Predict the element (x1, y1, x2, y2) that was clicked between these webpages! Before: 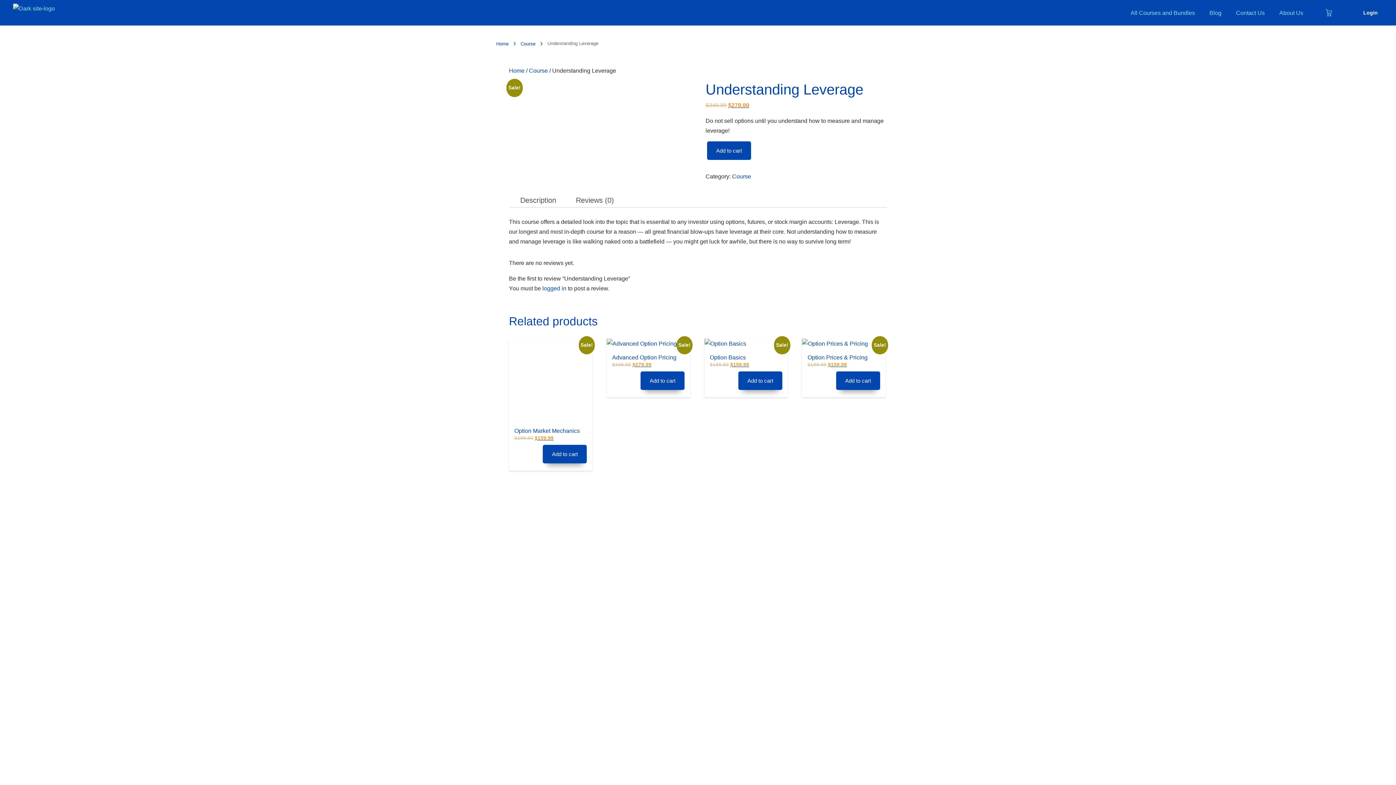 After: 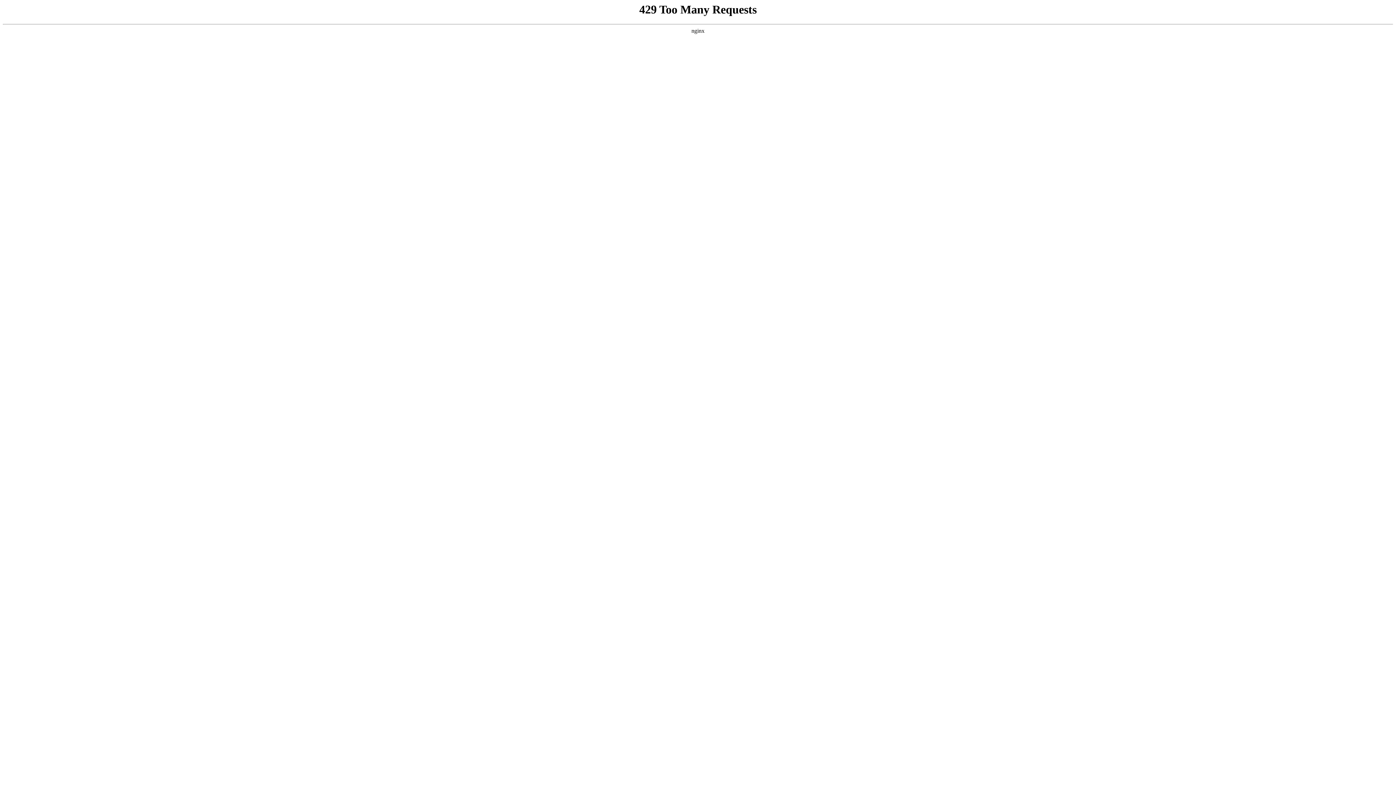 Action: bbox: (13, 9, 54, 15)